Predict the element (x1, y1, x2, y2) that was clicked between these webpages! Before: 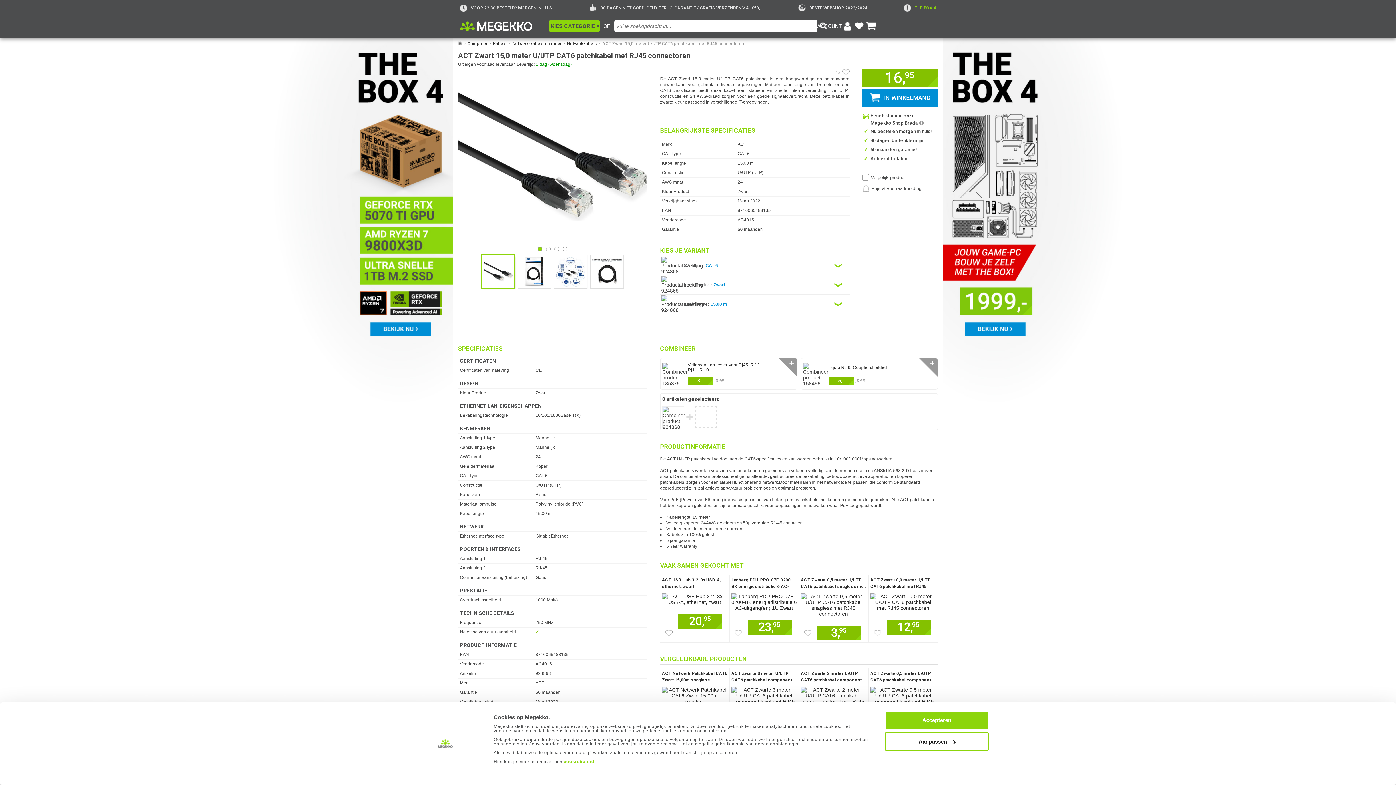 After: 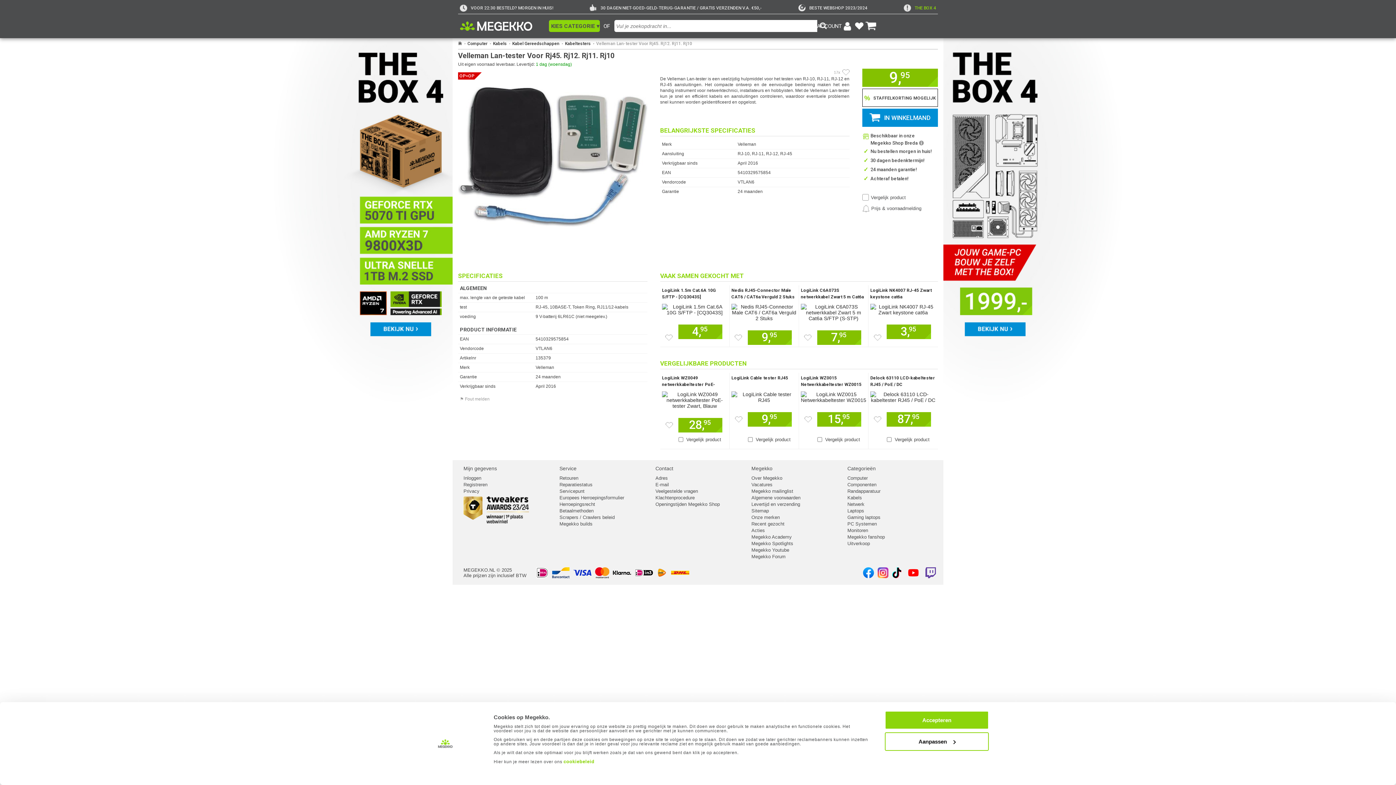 Action: bbox: (687, 362, 768, 372) label: Velleman Lan-tester Voor Rj45. Rj12. Rj11. Rj10